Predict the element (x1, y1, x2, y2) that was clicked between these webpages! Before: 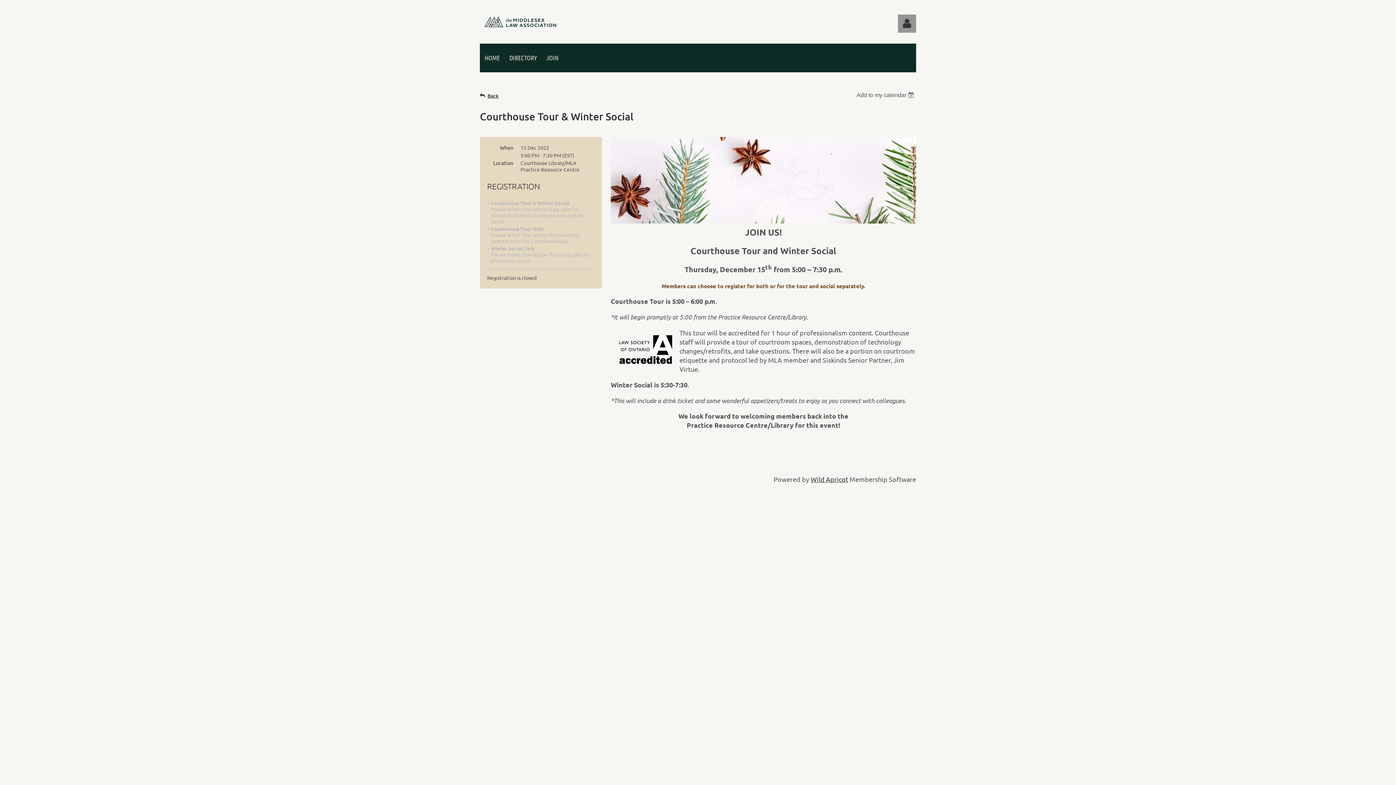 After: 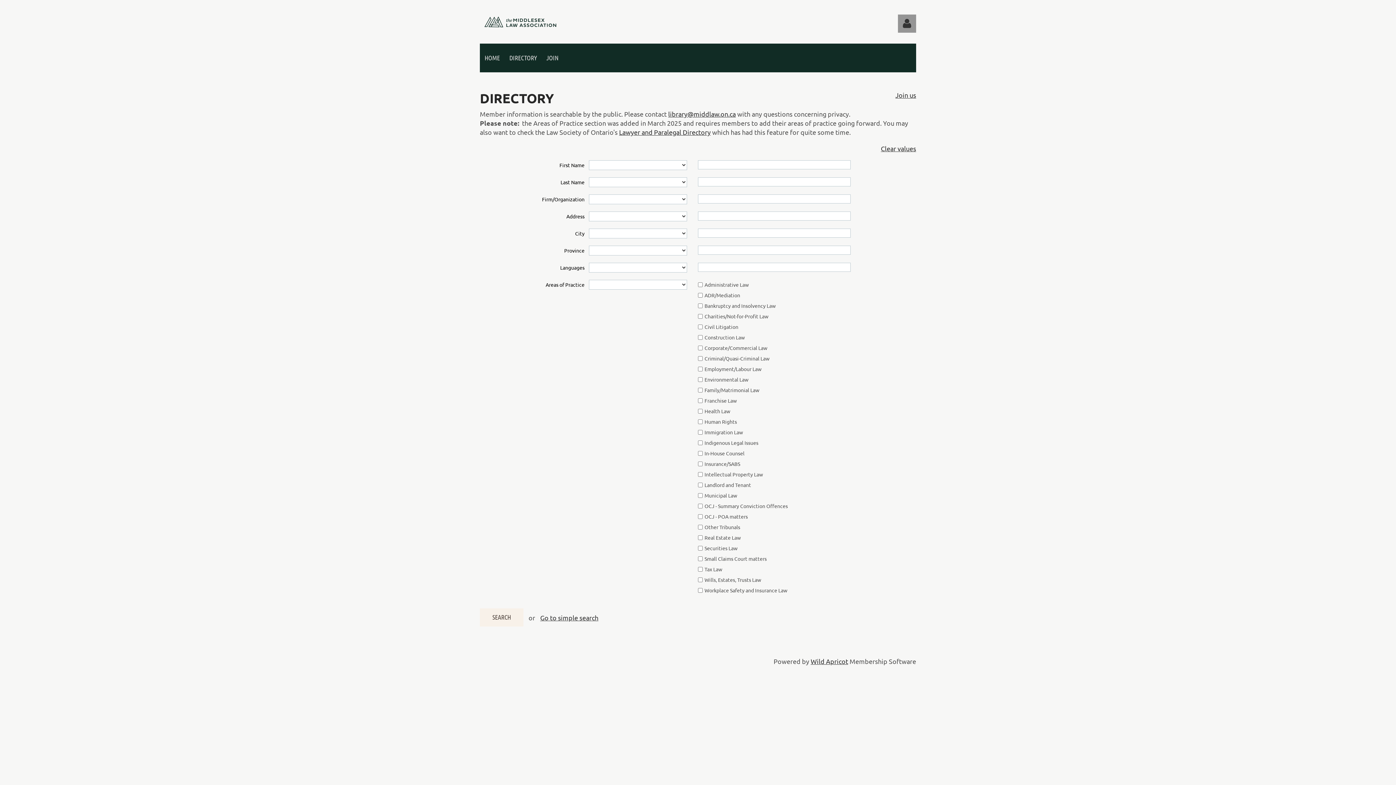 Action: label: DIRECTORY bbox: (504, 43, 541, 72)